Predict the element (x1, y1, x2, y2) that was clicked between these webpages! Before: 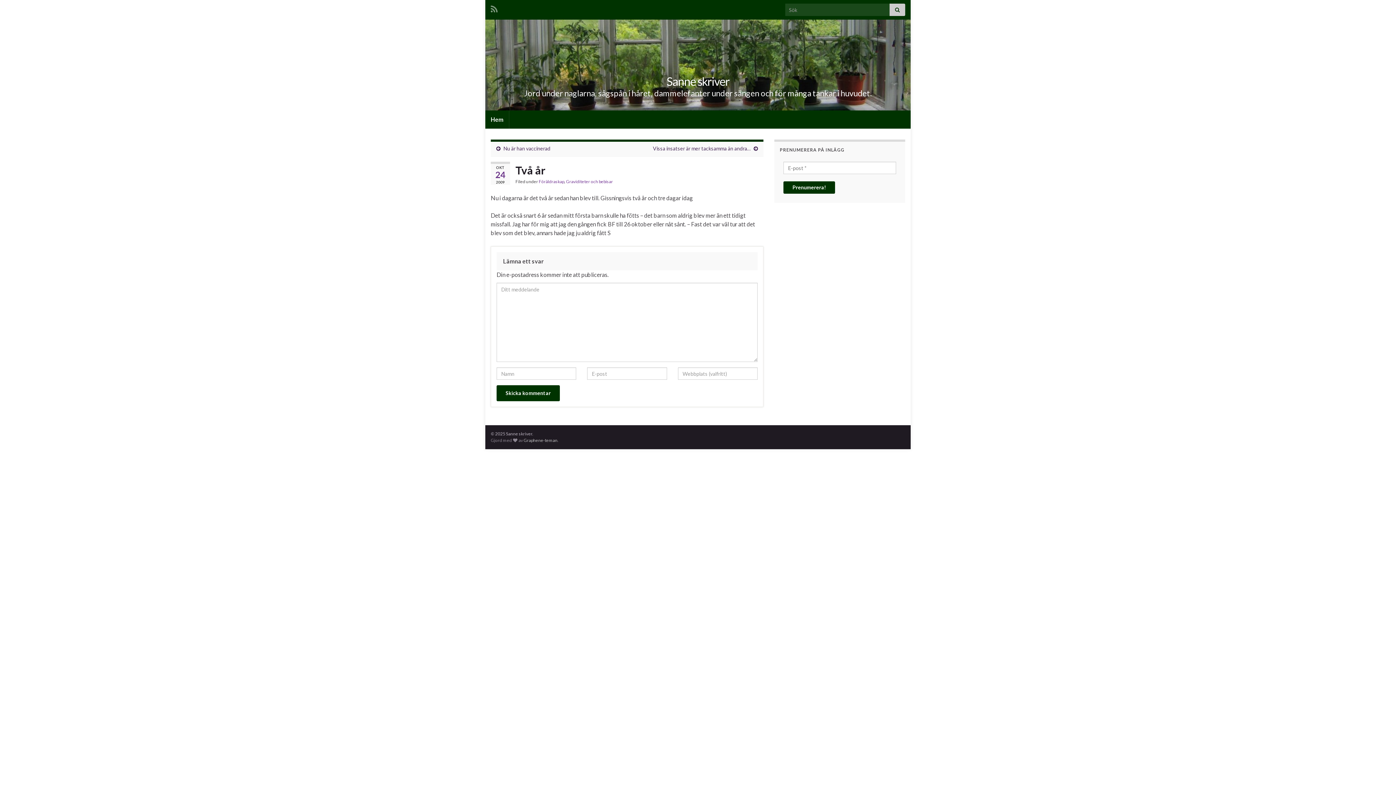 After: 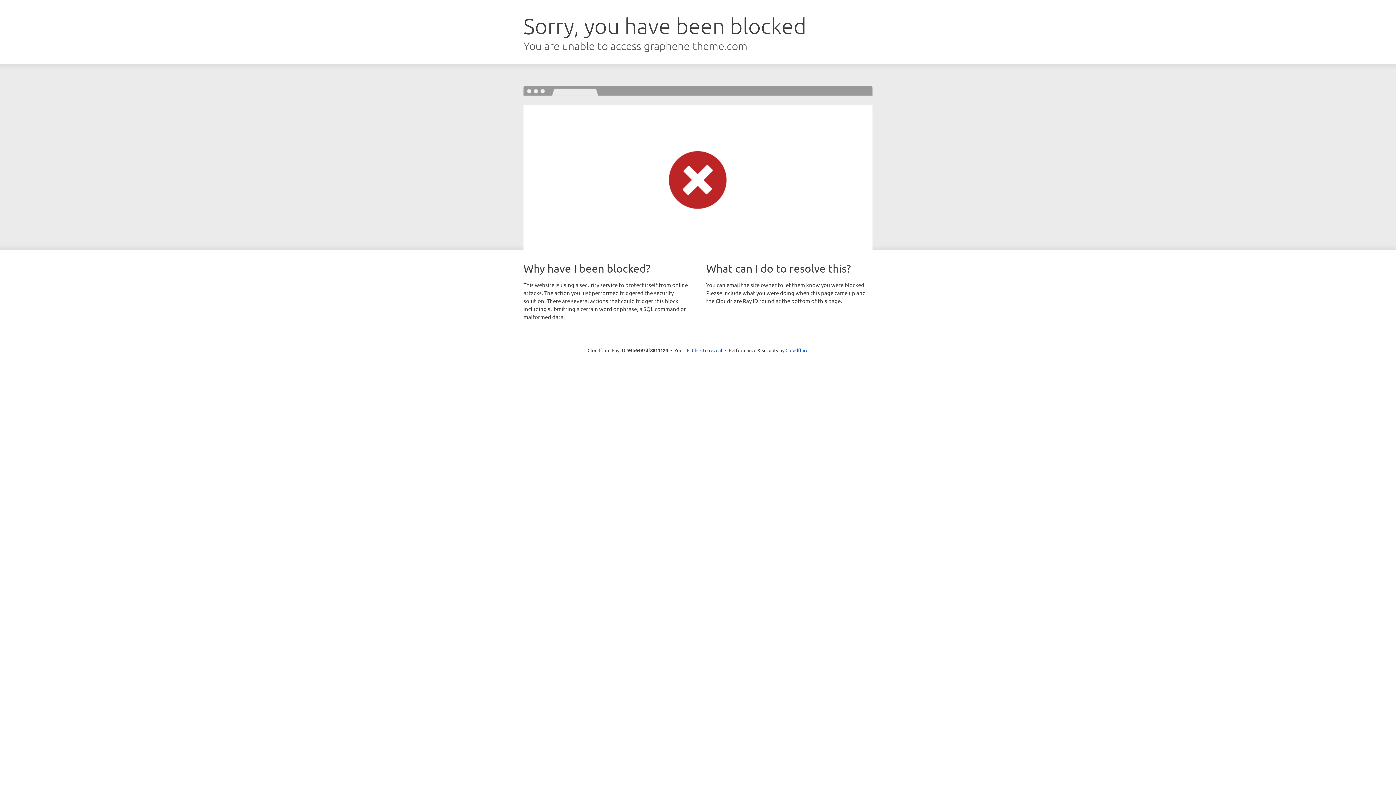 Action: bbox: (523, 437, 557, 443) label: Graphene-teman